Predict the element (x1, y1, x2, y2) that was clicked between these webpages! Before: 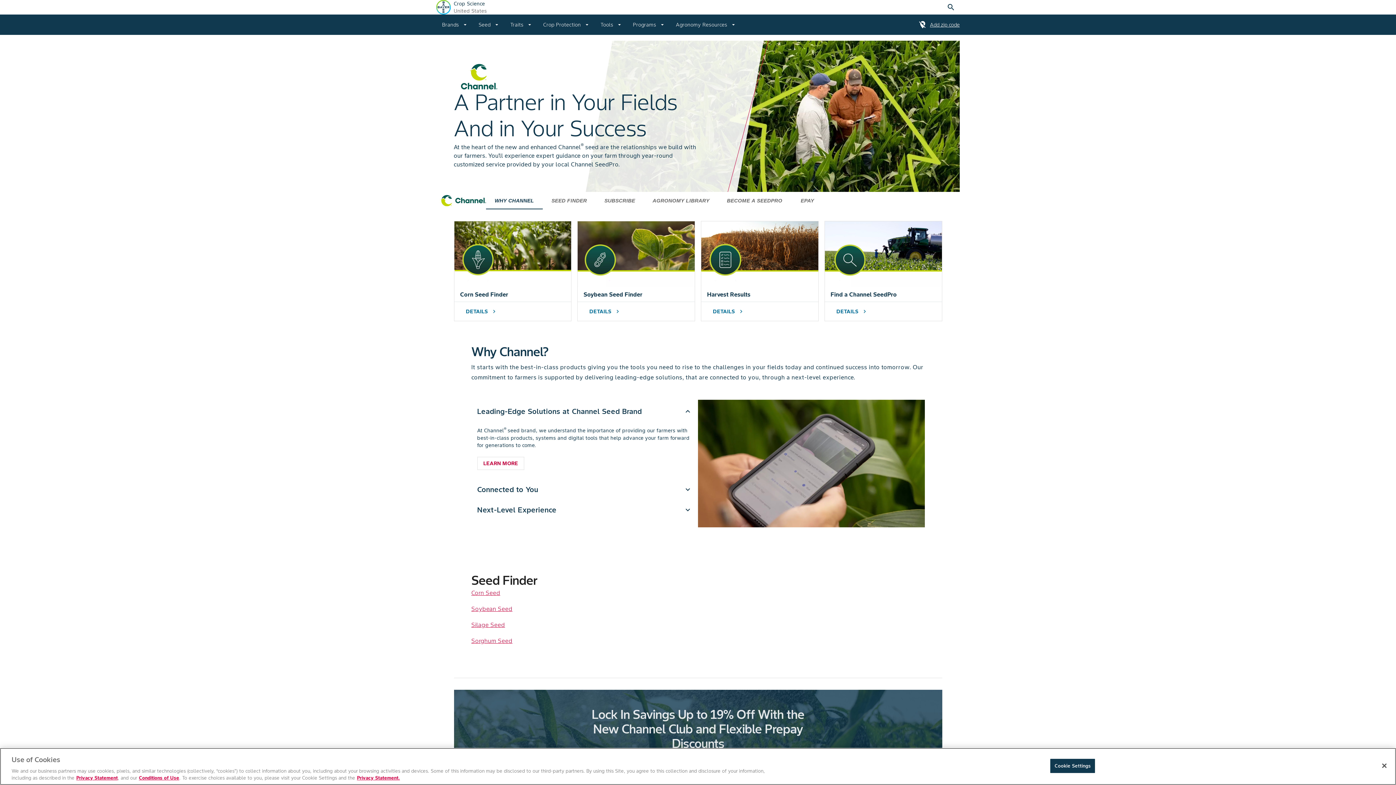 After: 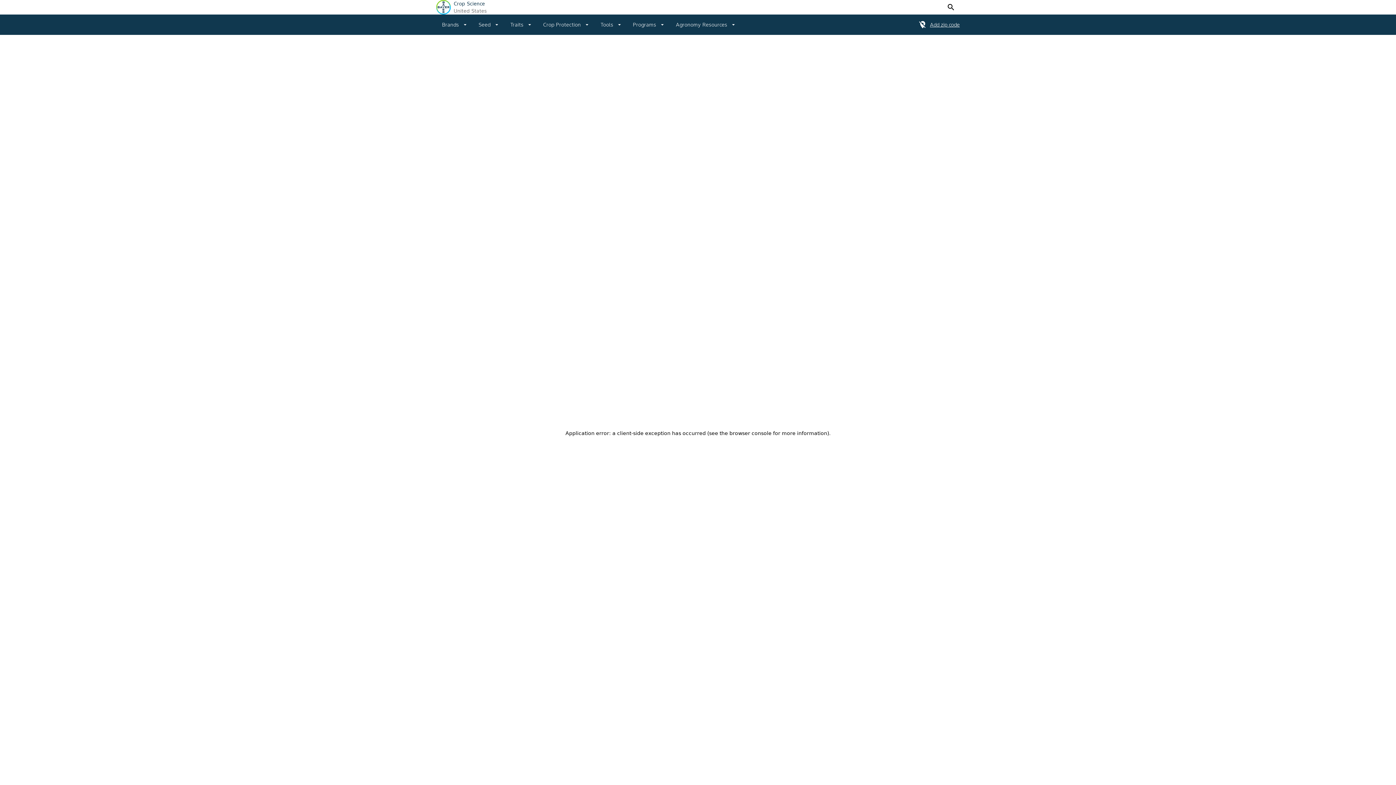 Action: bbox: (460, 305, 501, 318) label: DETAILS
chevron_right